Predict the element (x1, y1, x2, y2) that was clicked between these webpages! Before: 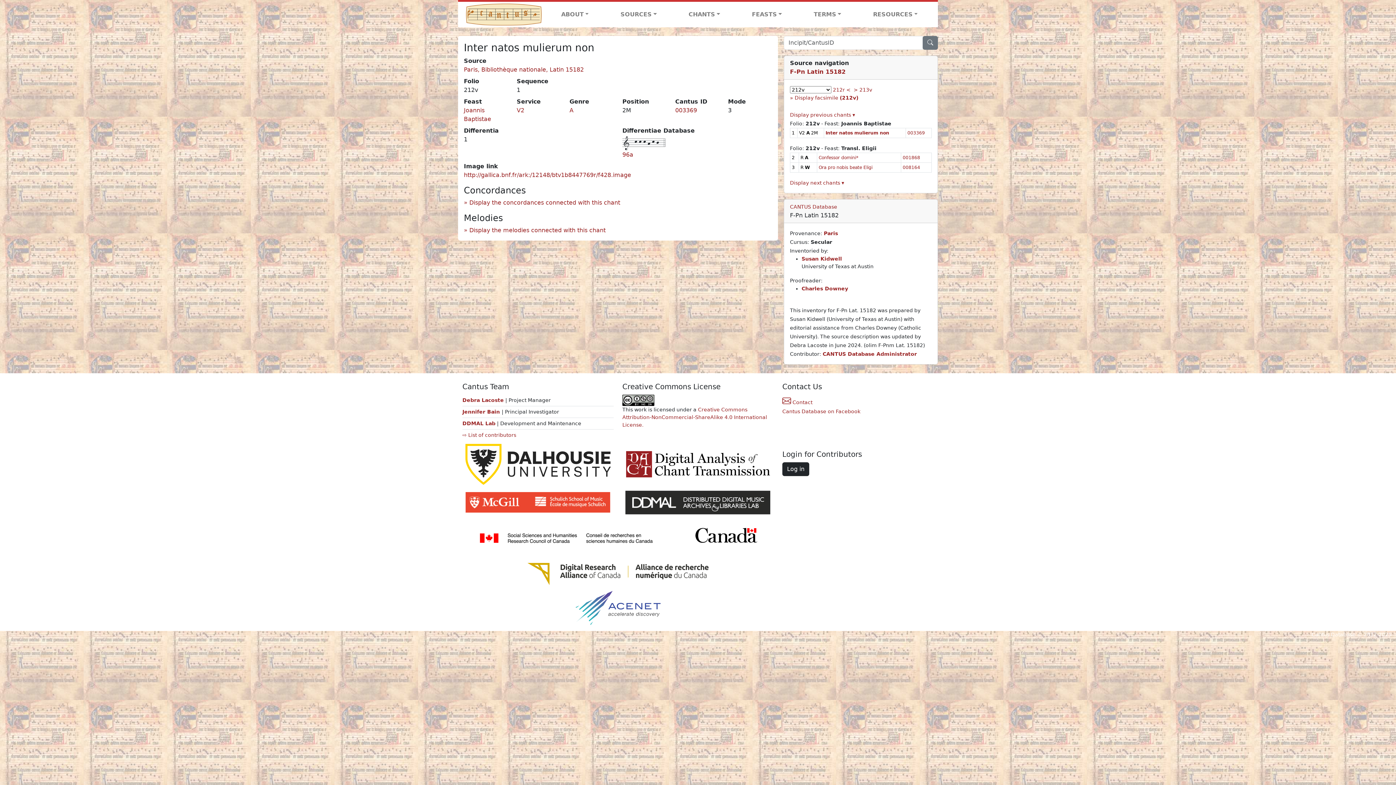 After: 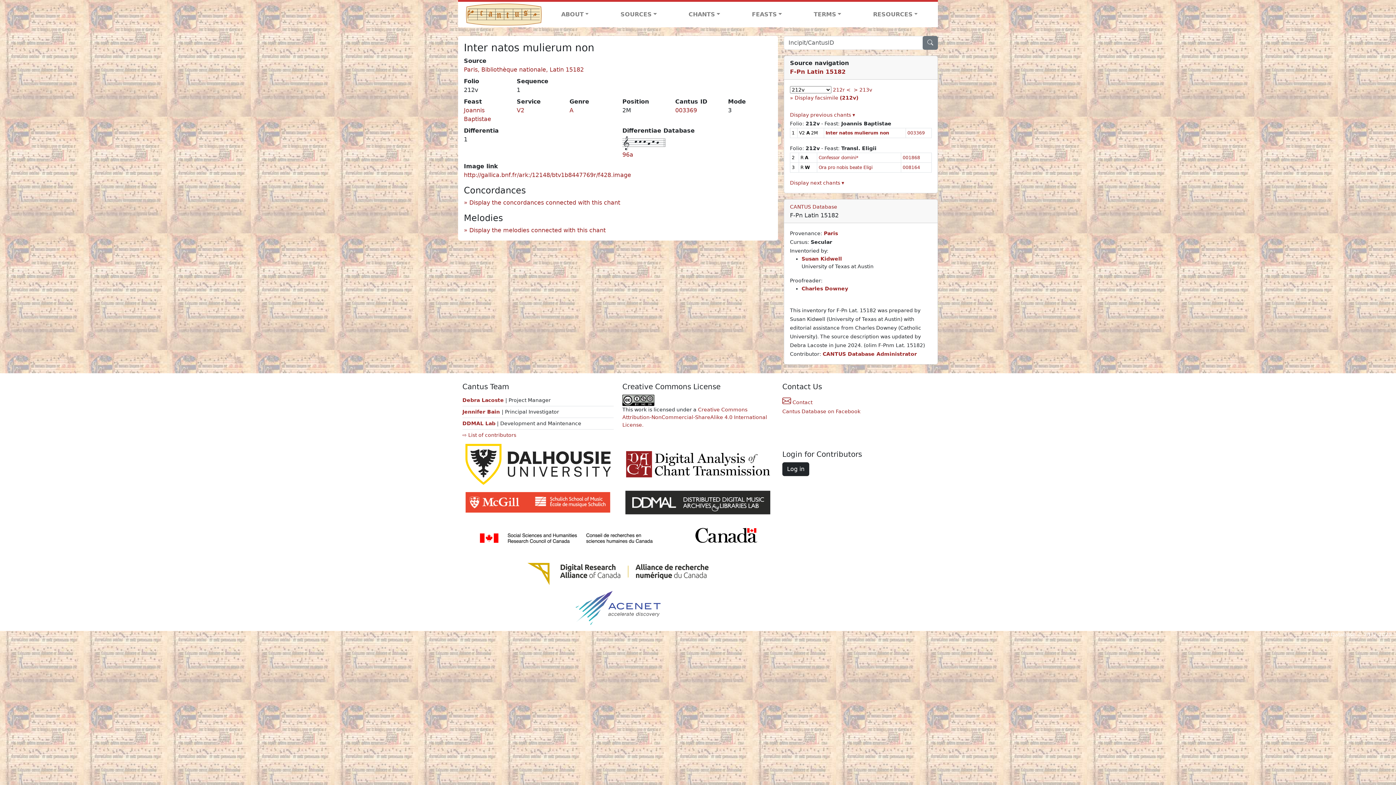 Action: bbox: (572, 605, 663, 610)